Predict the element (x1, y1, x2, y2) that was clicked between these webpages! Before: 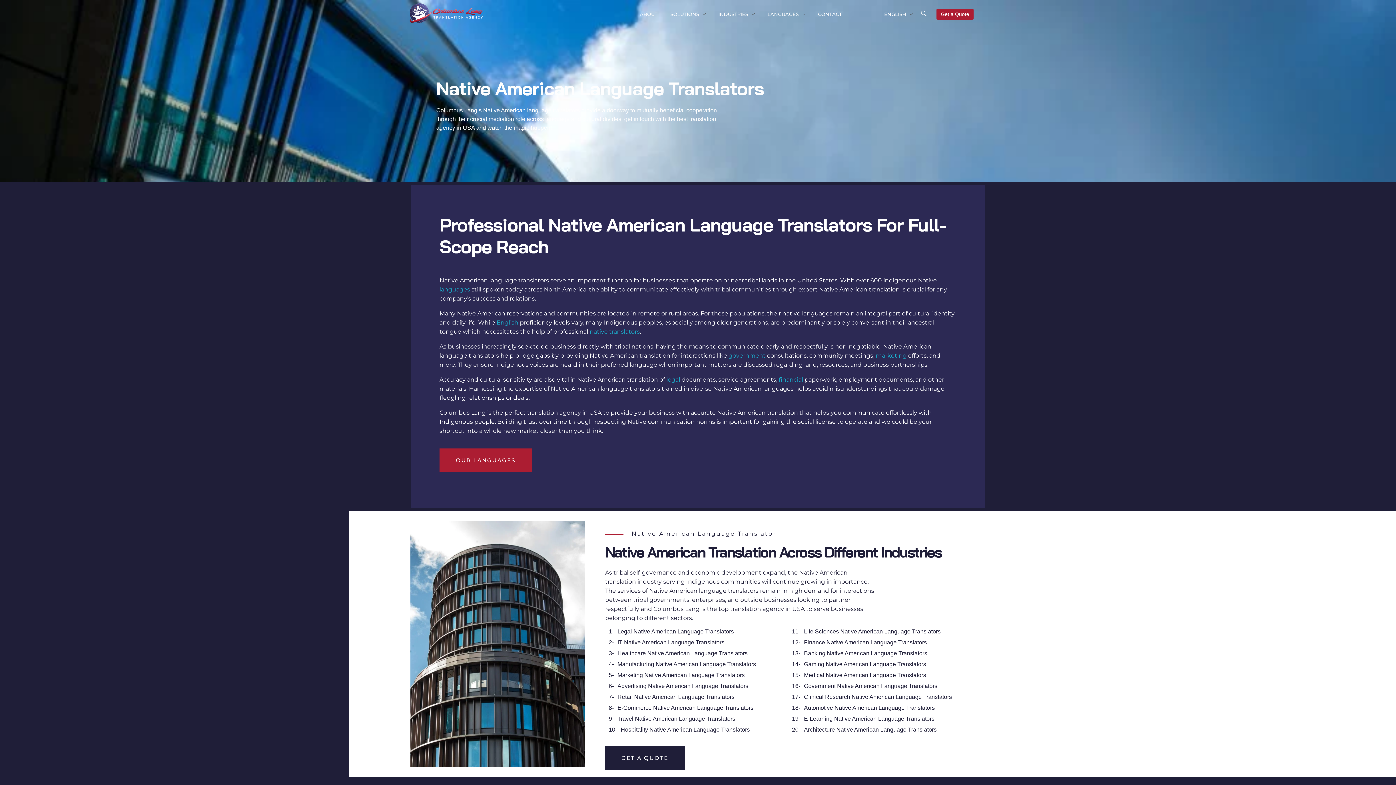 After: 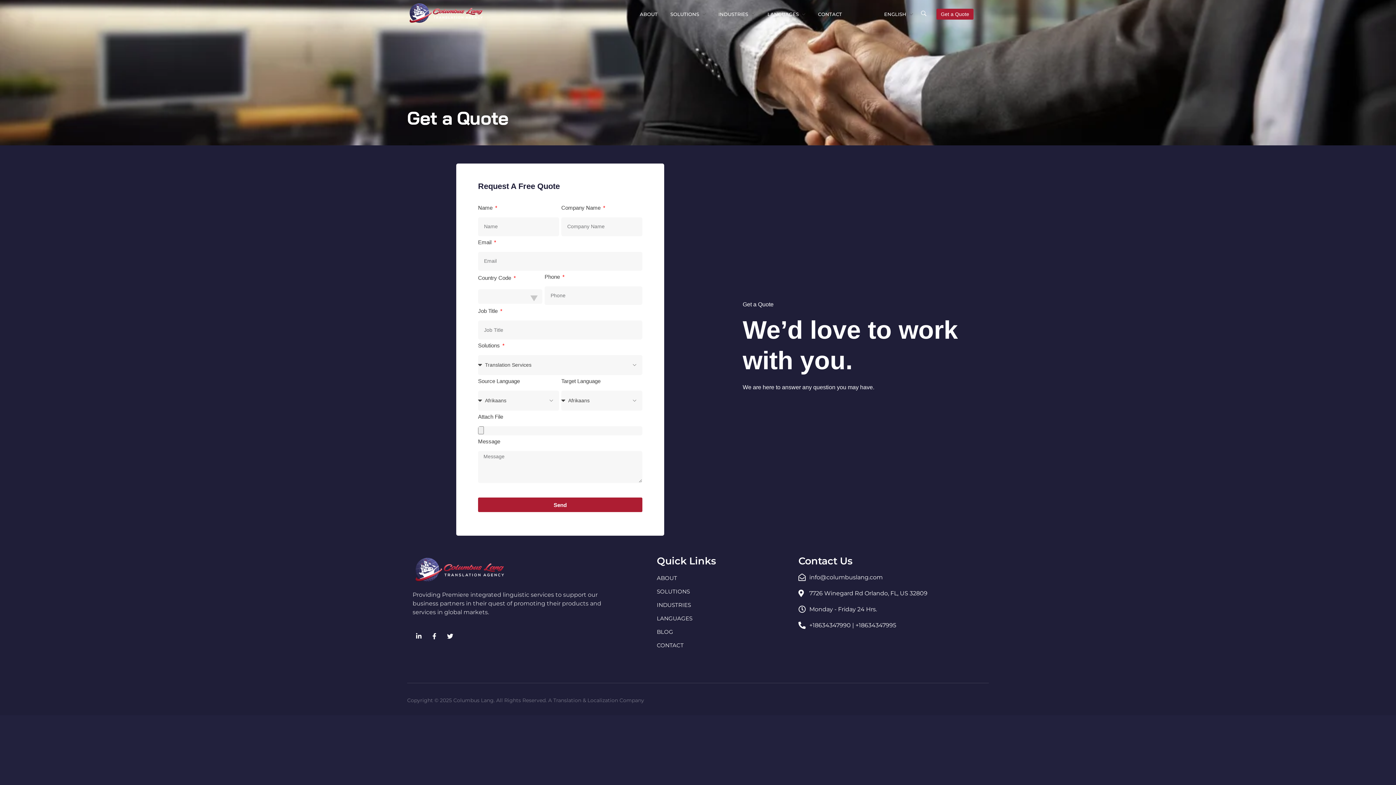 Action: bbox: (936, 8, 973, 19) label: Get a Quote